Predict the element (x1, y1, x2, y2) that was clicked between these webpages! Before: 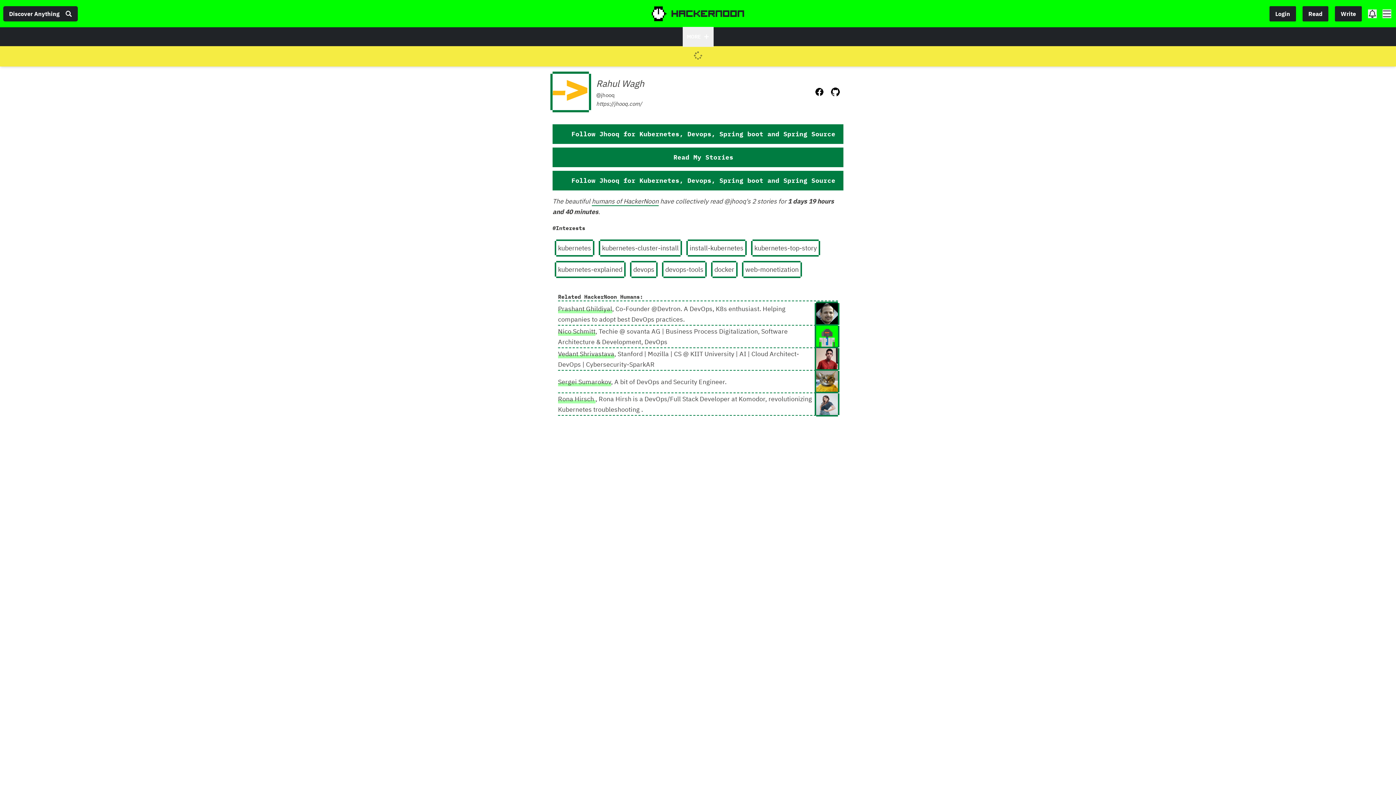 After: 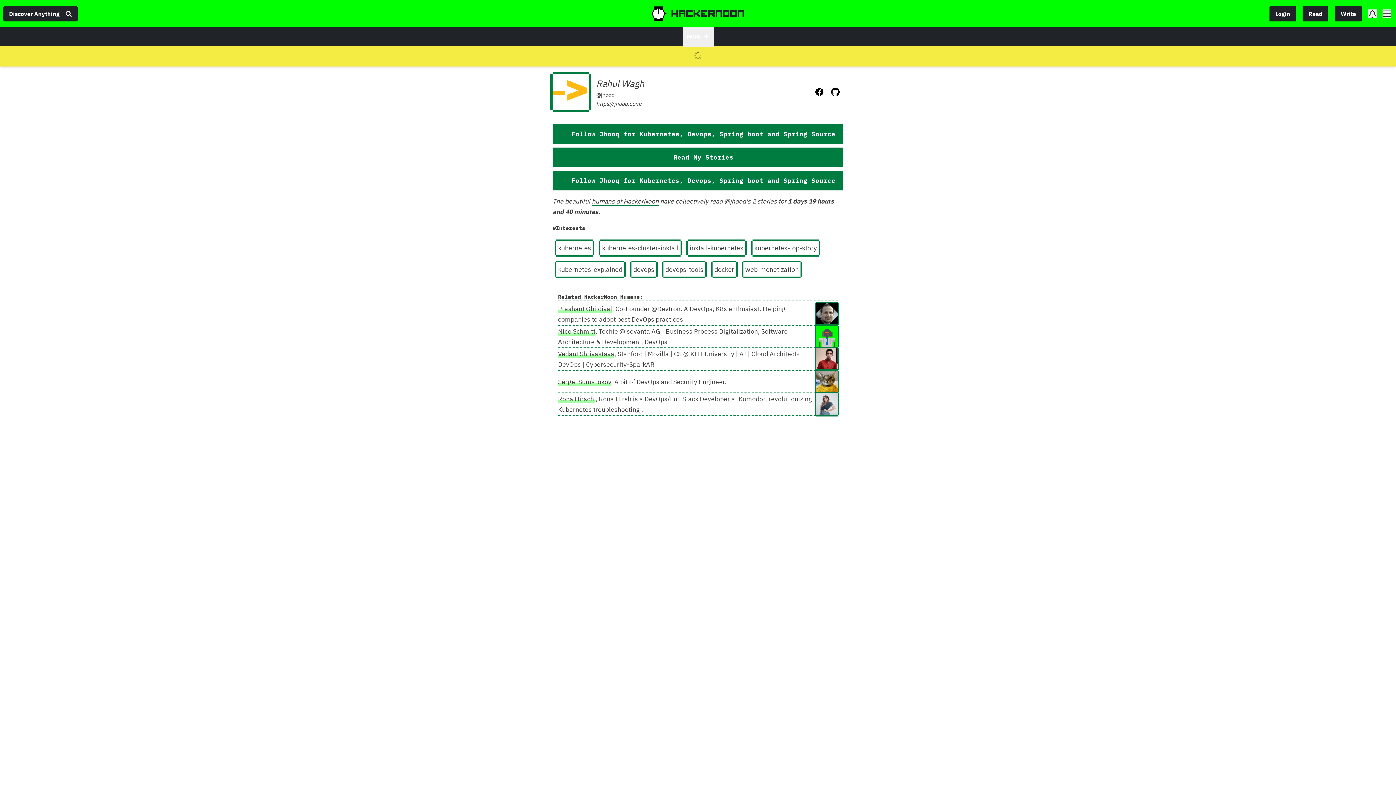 Action: bbox: (5, 49, 1390, 62)